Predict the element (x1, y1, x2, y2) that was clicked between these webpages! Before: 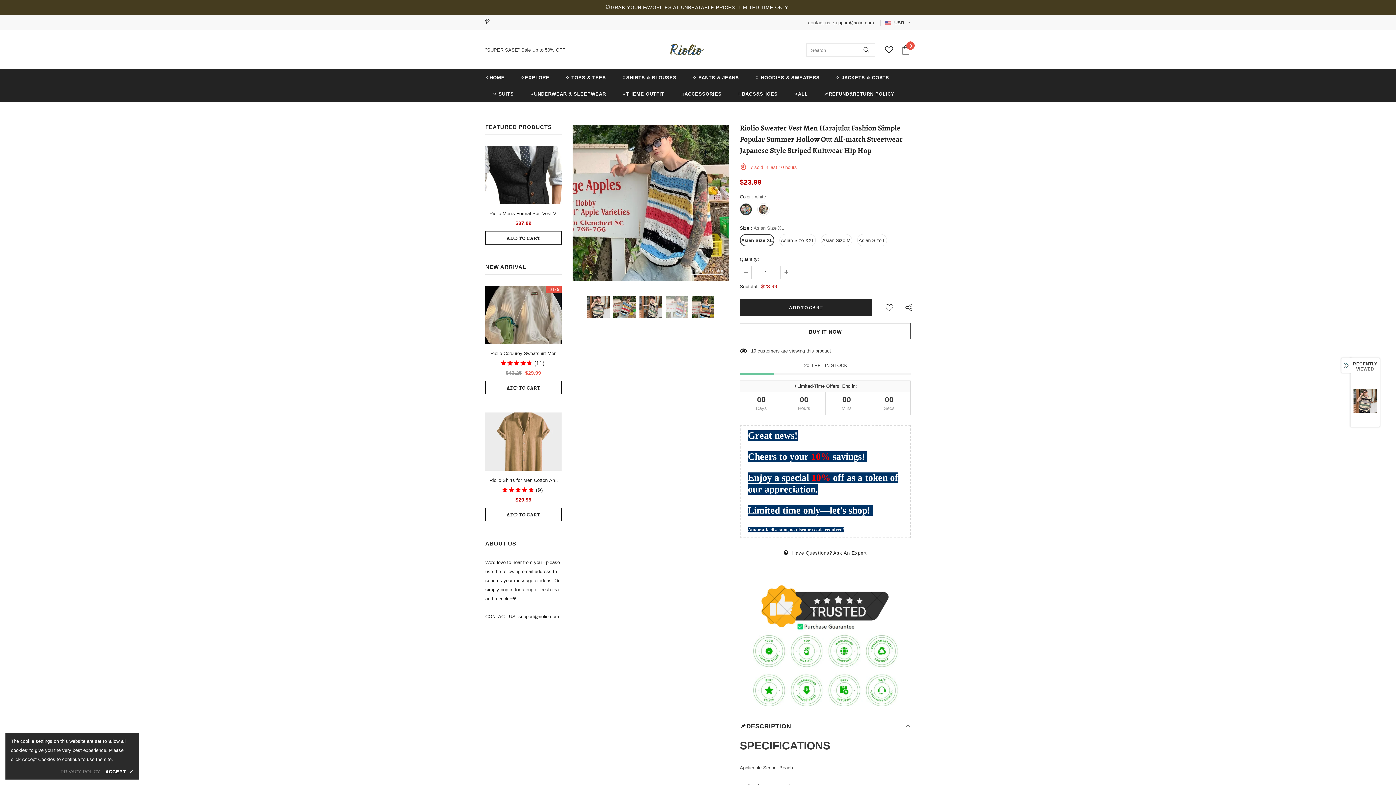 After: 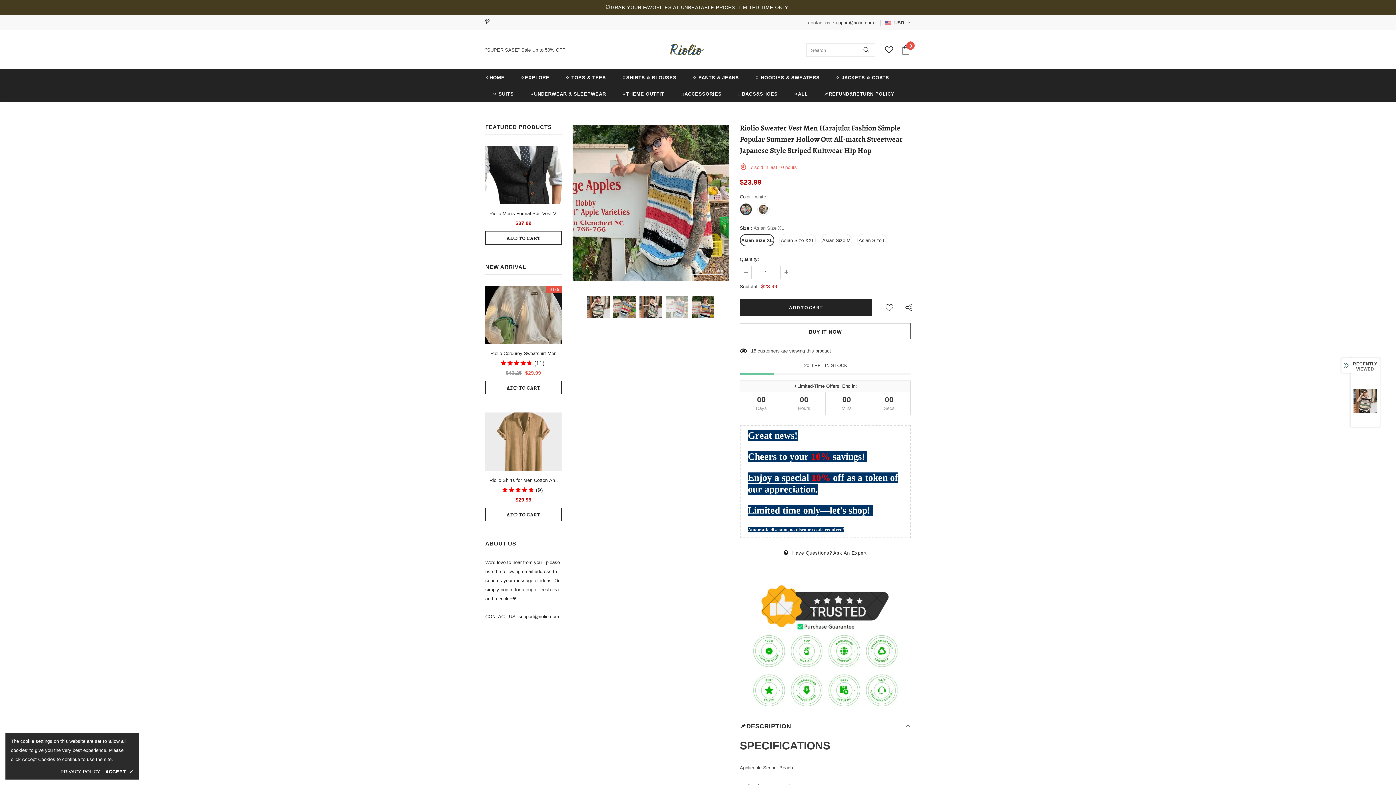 Action: bbox: (60, 768, 100, 776) label: PRIVACY POLICY